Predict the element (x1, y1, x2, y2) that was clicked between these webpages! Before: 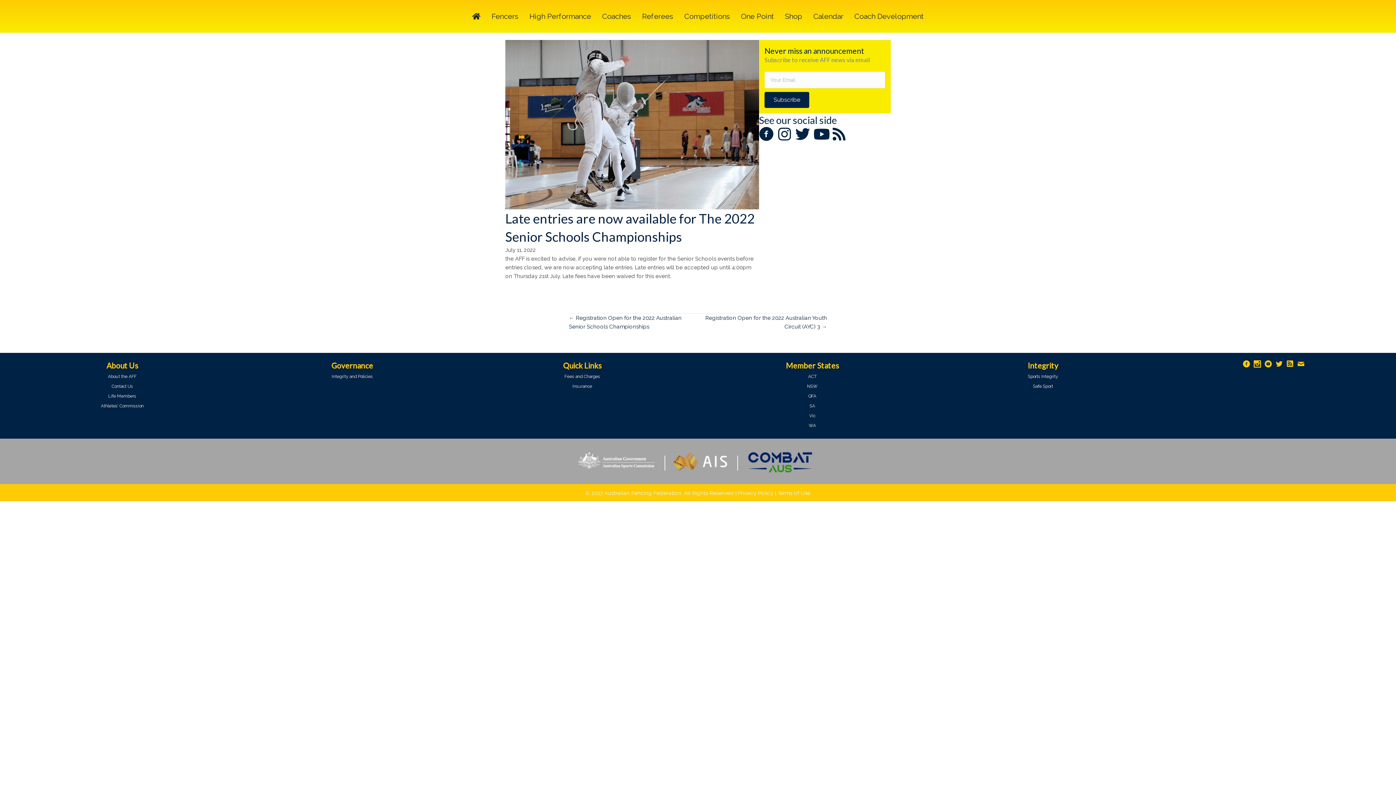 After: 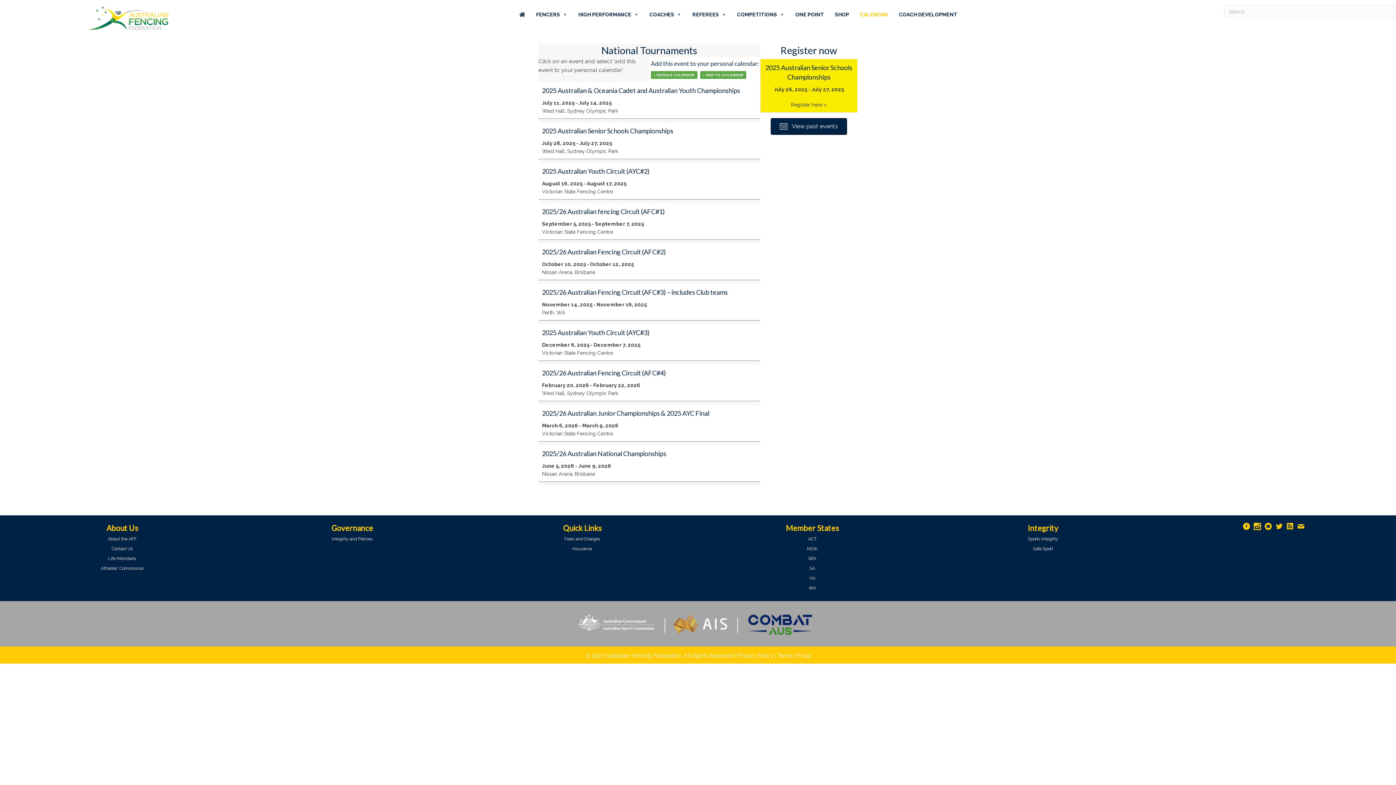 Action: bbox: (809, 9, 847, 23) label: Calendar